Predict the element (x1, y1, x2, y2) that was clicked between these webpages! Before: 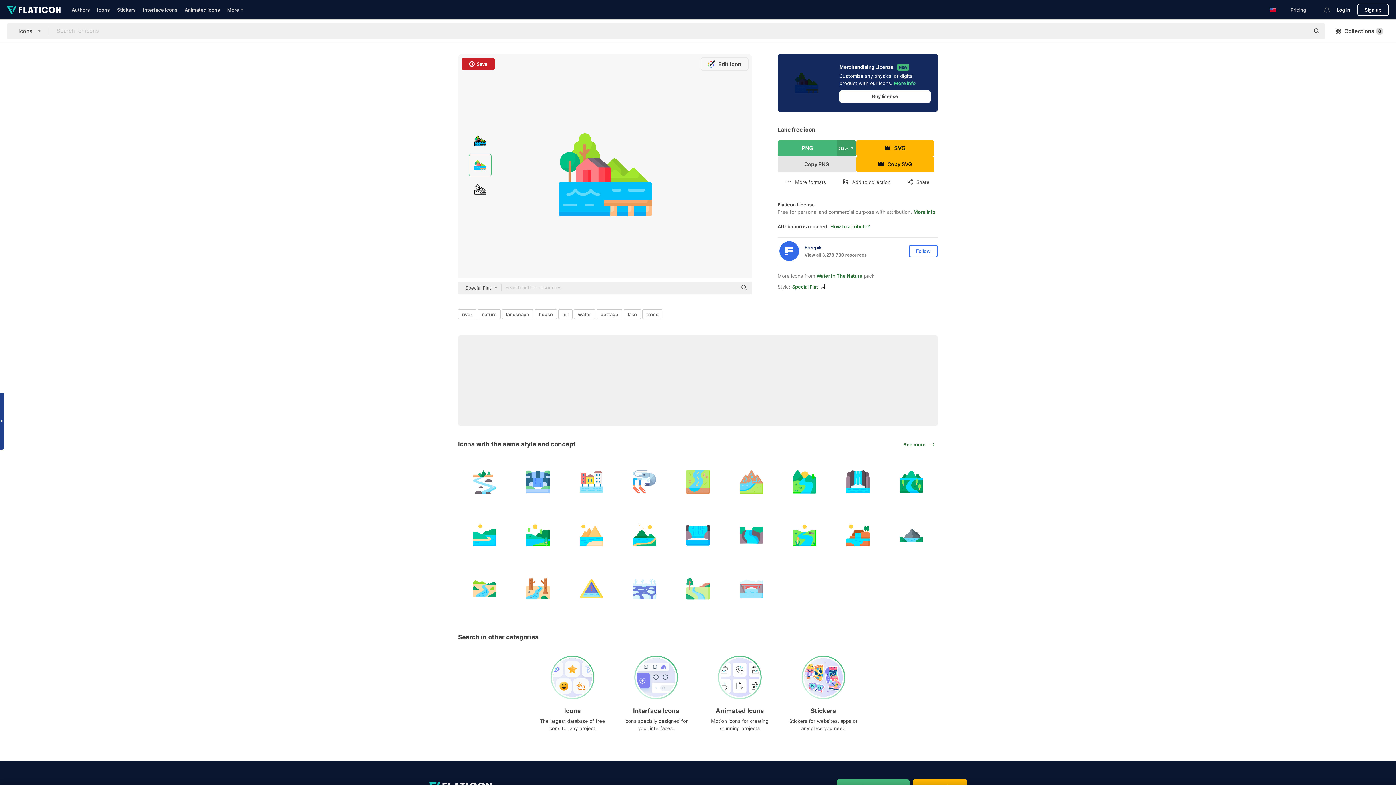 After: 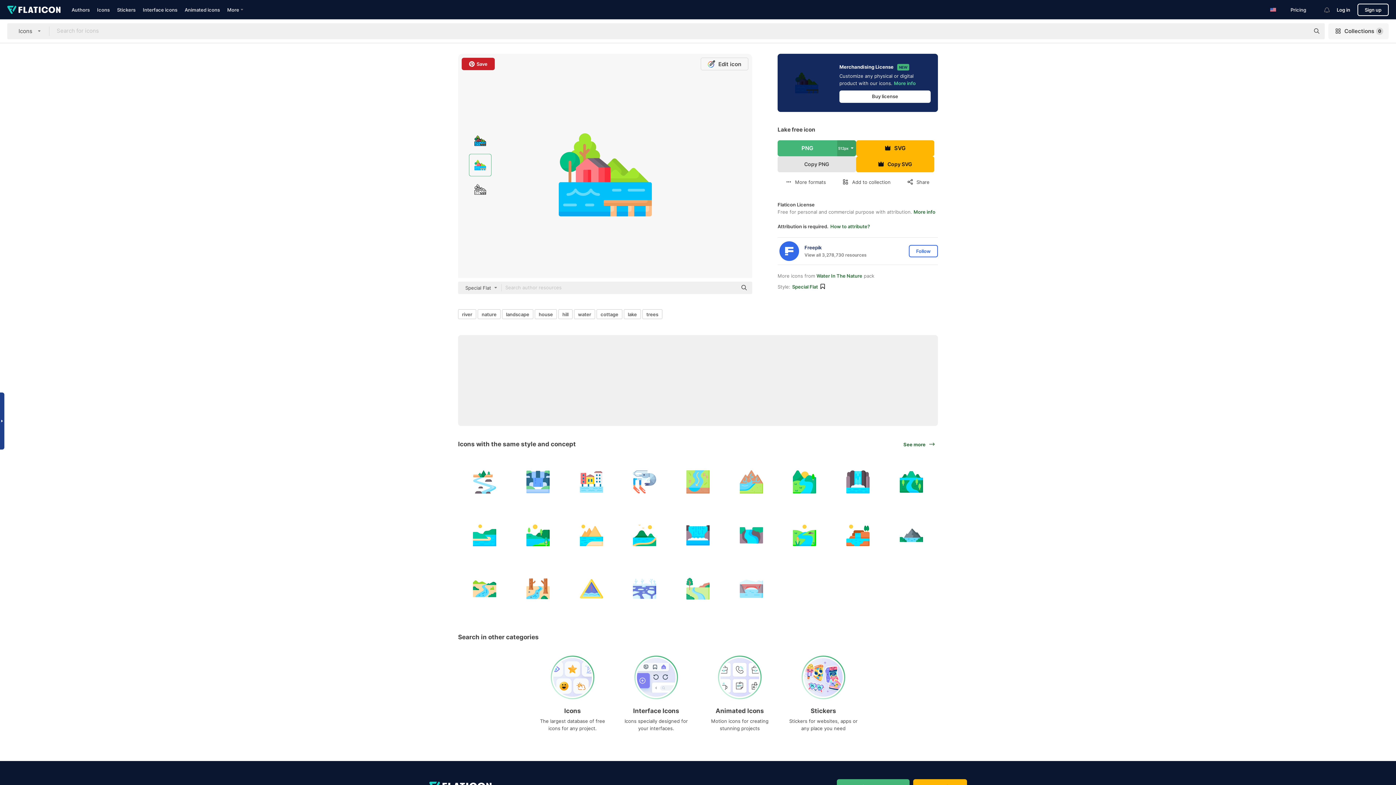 Action: bbox: (1328, 23, 1389, 39) label: Collections
0